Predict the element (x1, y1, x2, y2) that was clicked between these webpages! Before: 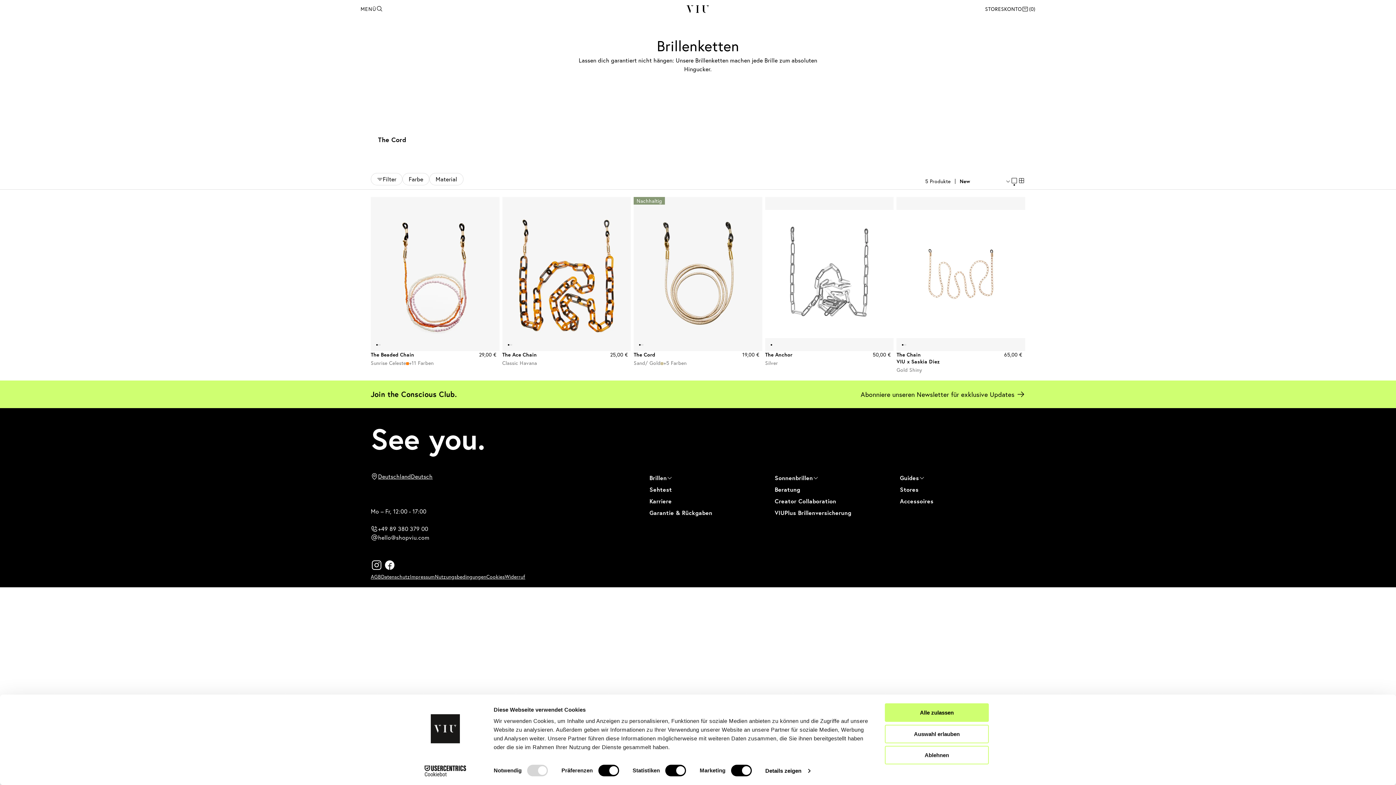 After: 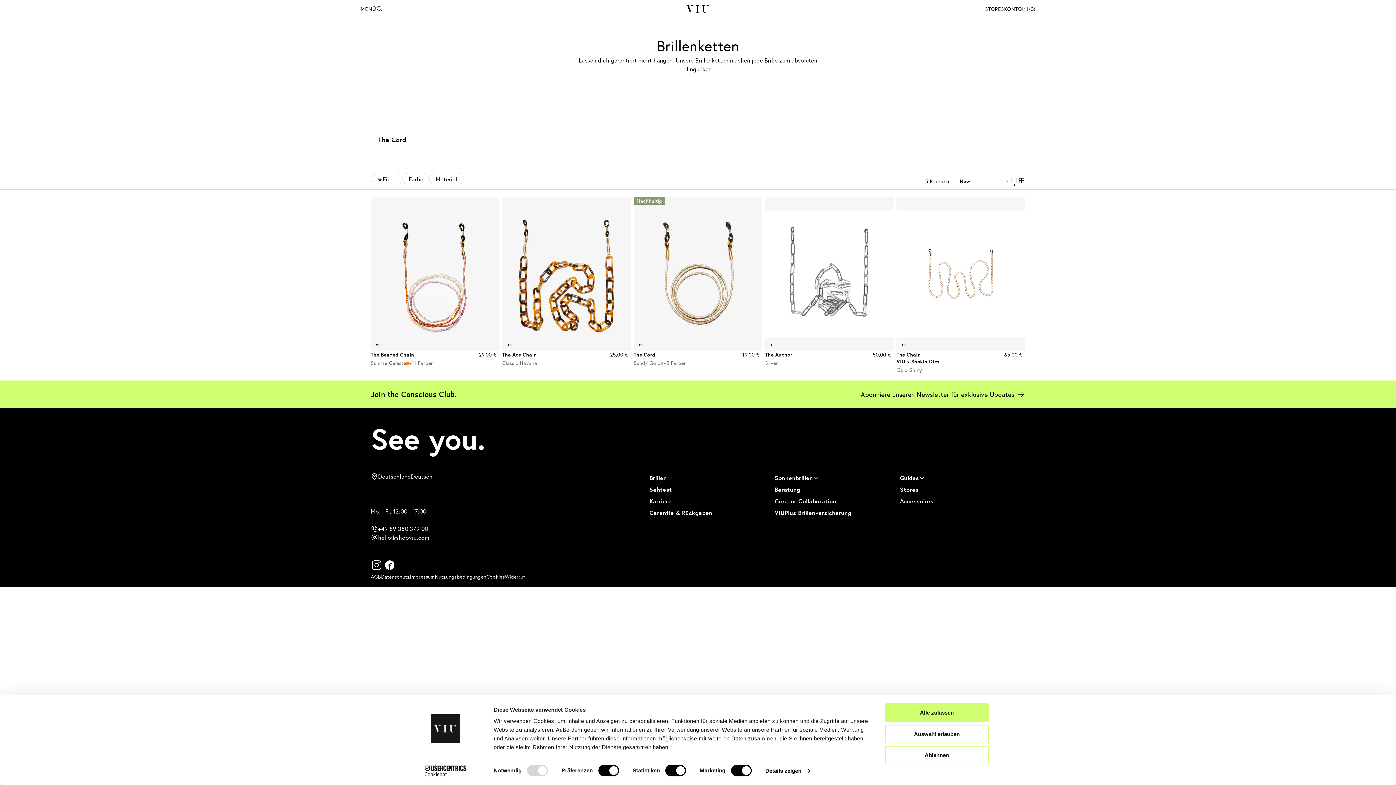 Action: bbox: (486, 357, 504, 364) label: Cookies